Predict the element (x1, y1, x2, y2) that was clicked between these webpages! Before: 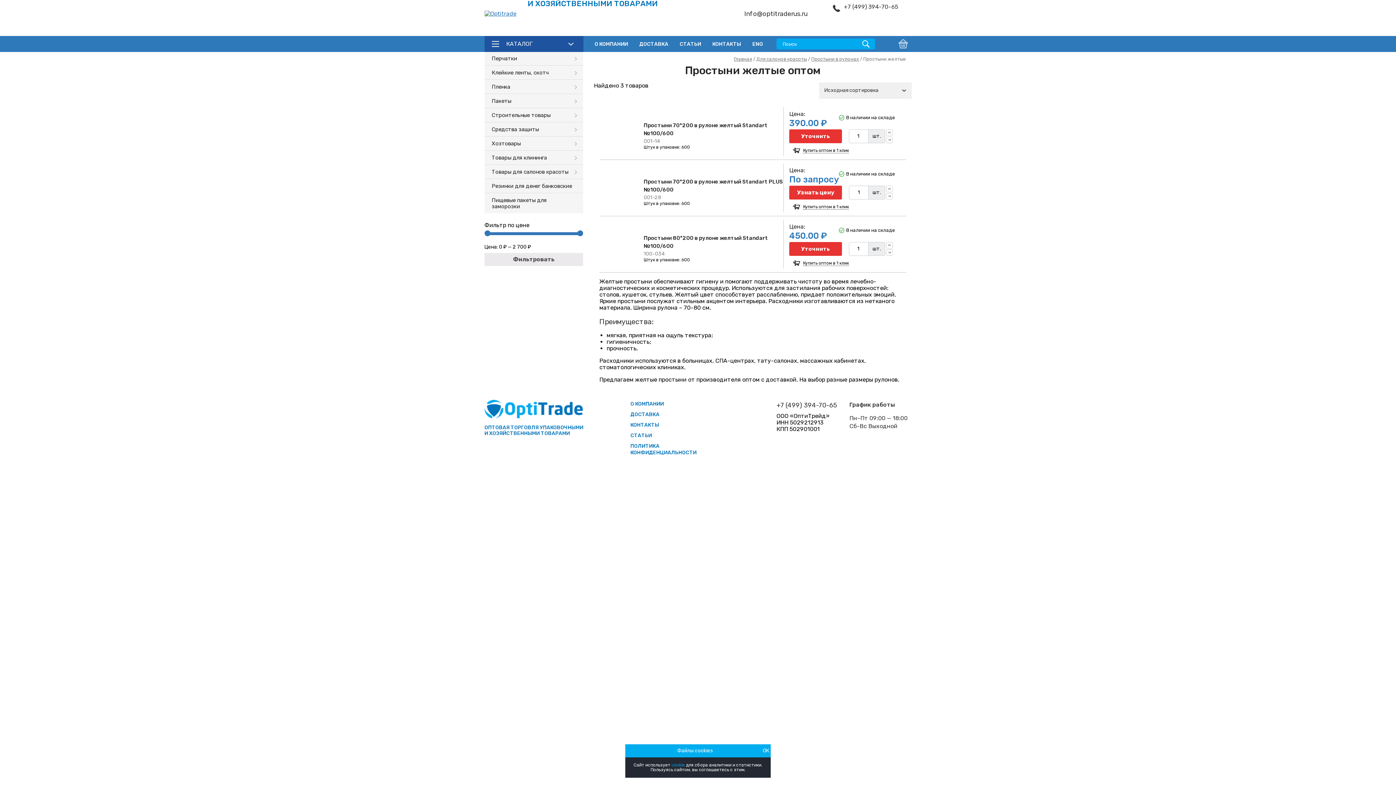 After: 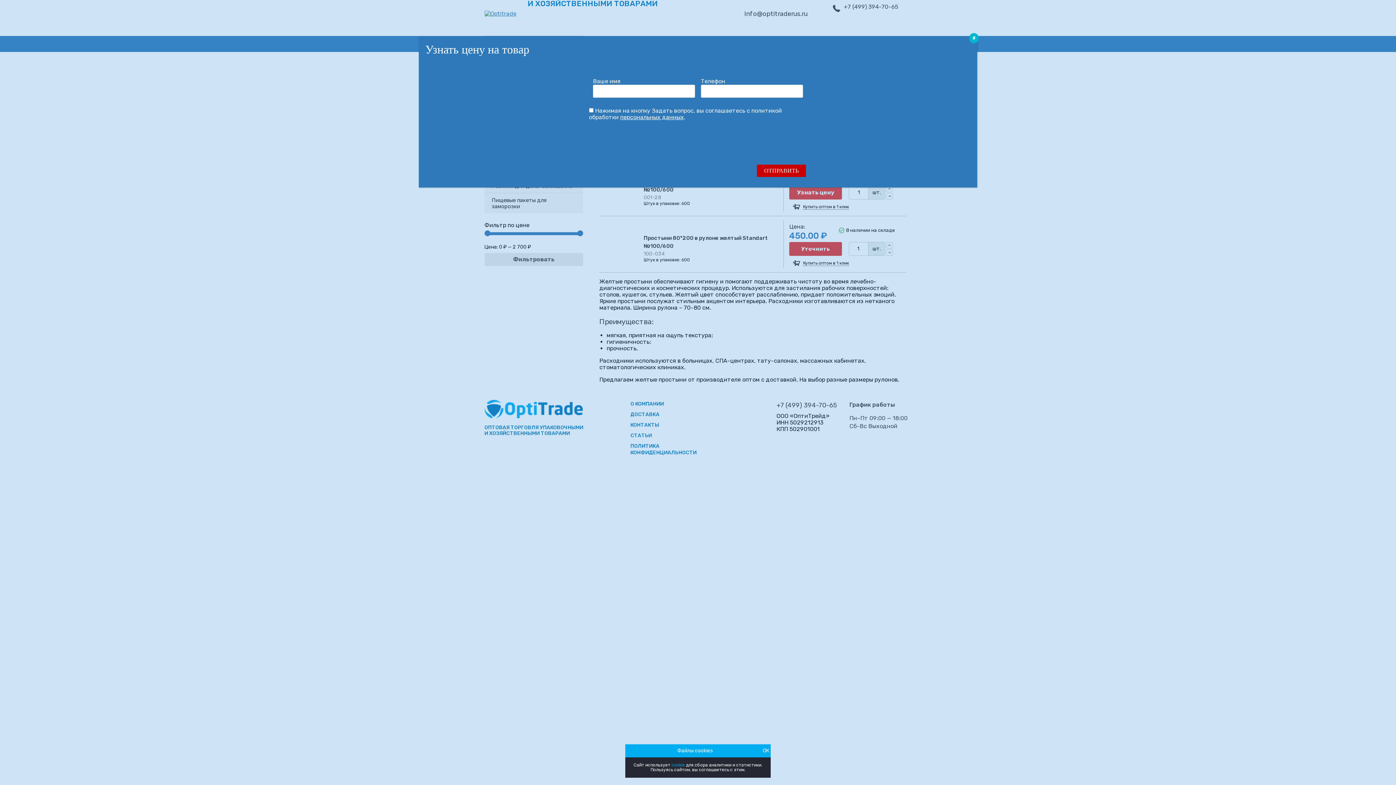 Action: label: Узнать цену bbox: (789, 185, 842, 199)